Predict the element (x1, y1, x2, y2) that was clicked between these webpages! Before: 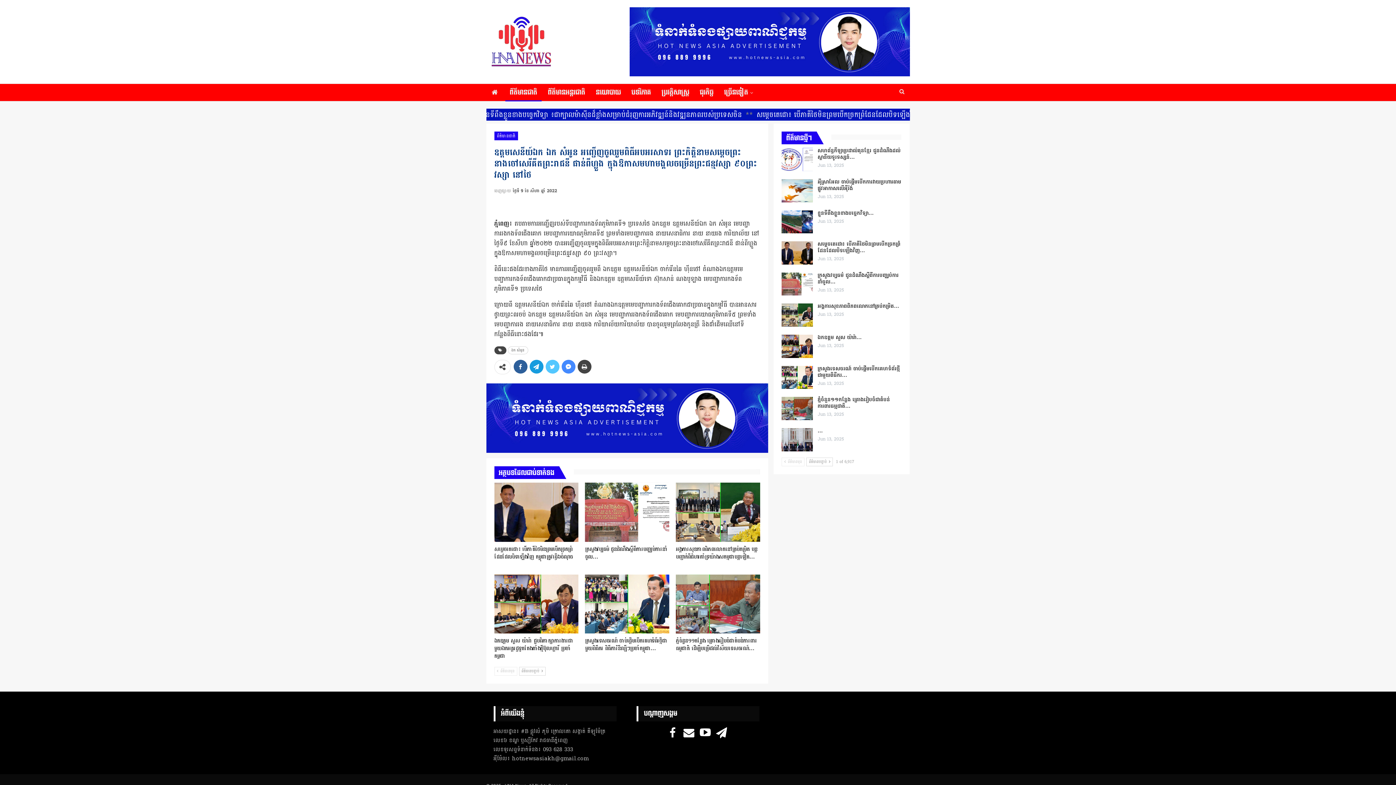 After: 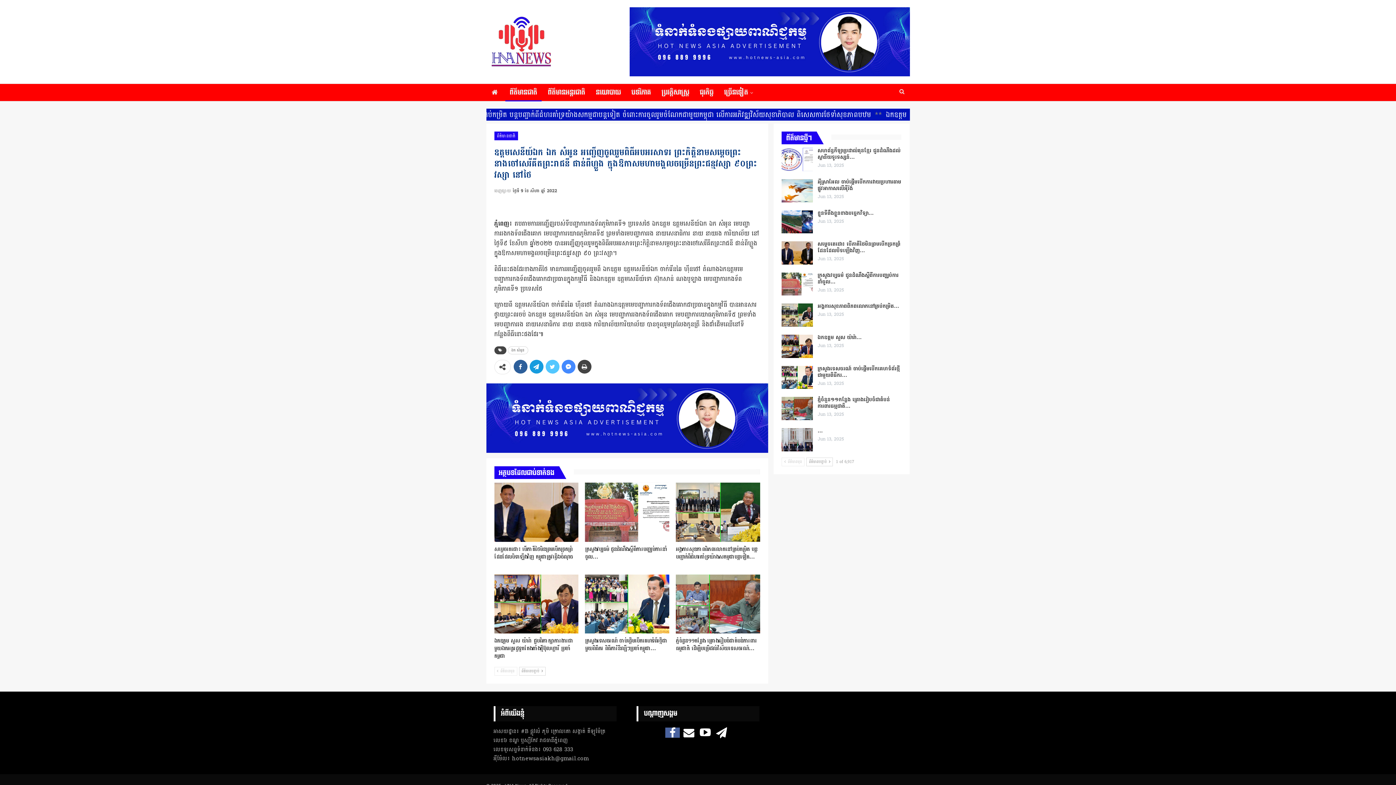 Action: bbox: (665, 728, 679, 738)